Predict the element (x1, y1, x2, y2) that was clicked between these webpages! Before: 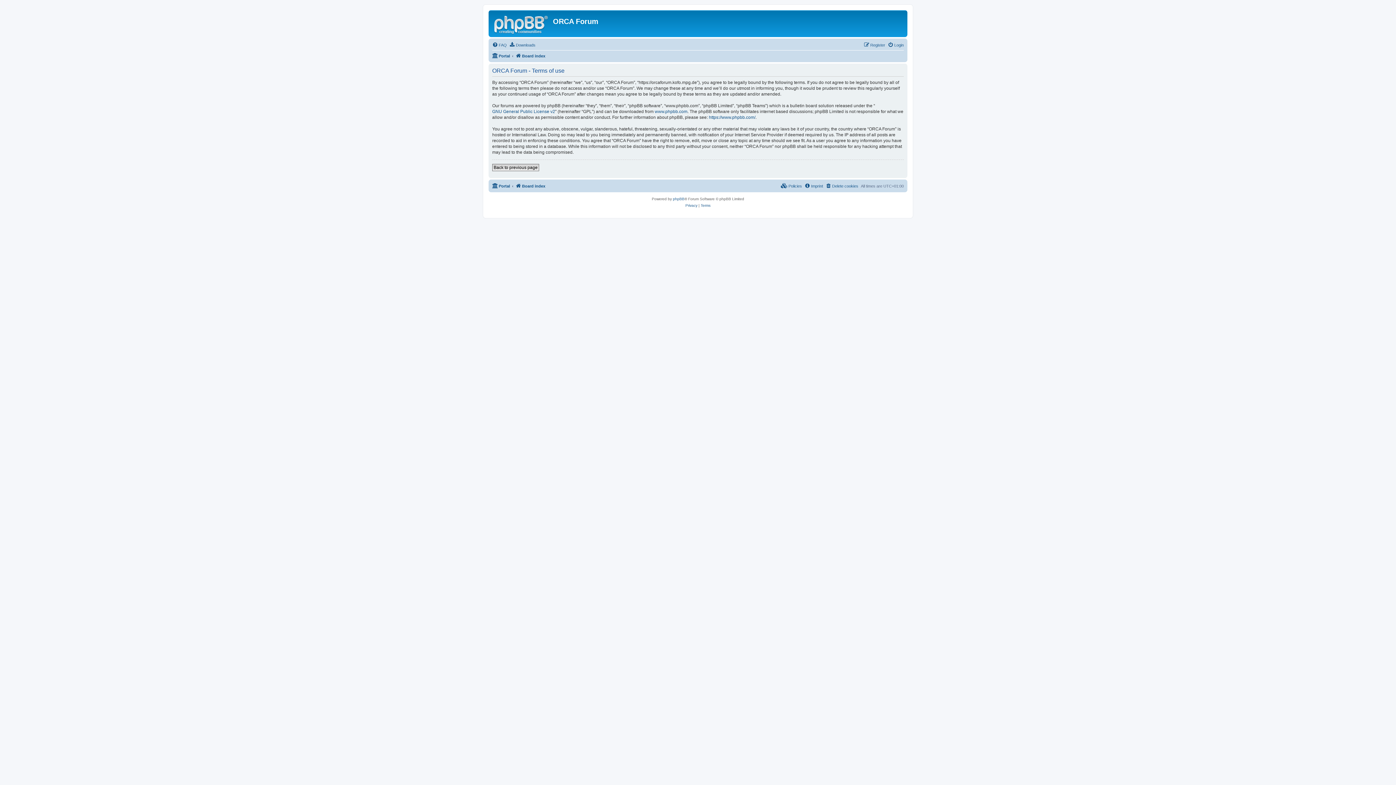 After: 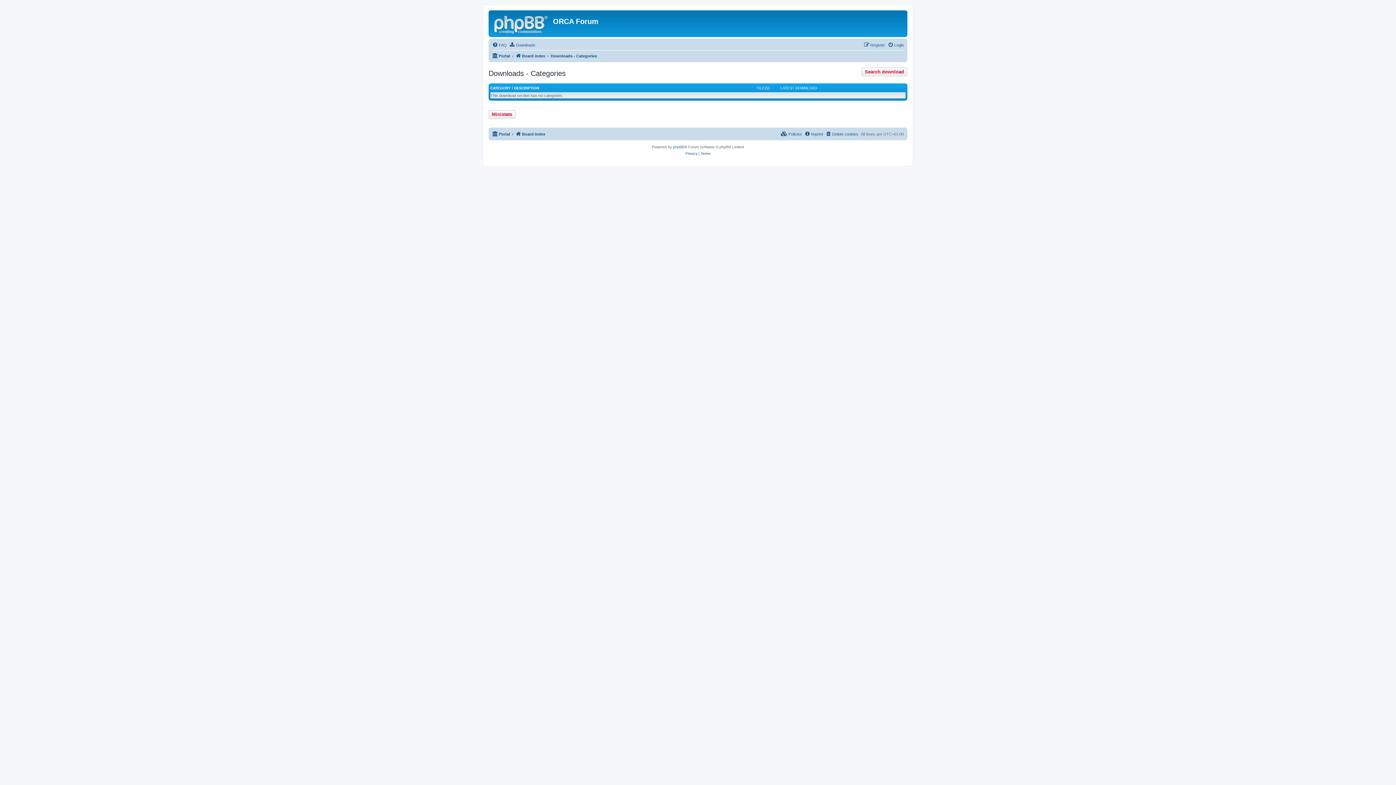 Action: bbox: (509, 40, 535, 49) label: Downloads